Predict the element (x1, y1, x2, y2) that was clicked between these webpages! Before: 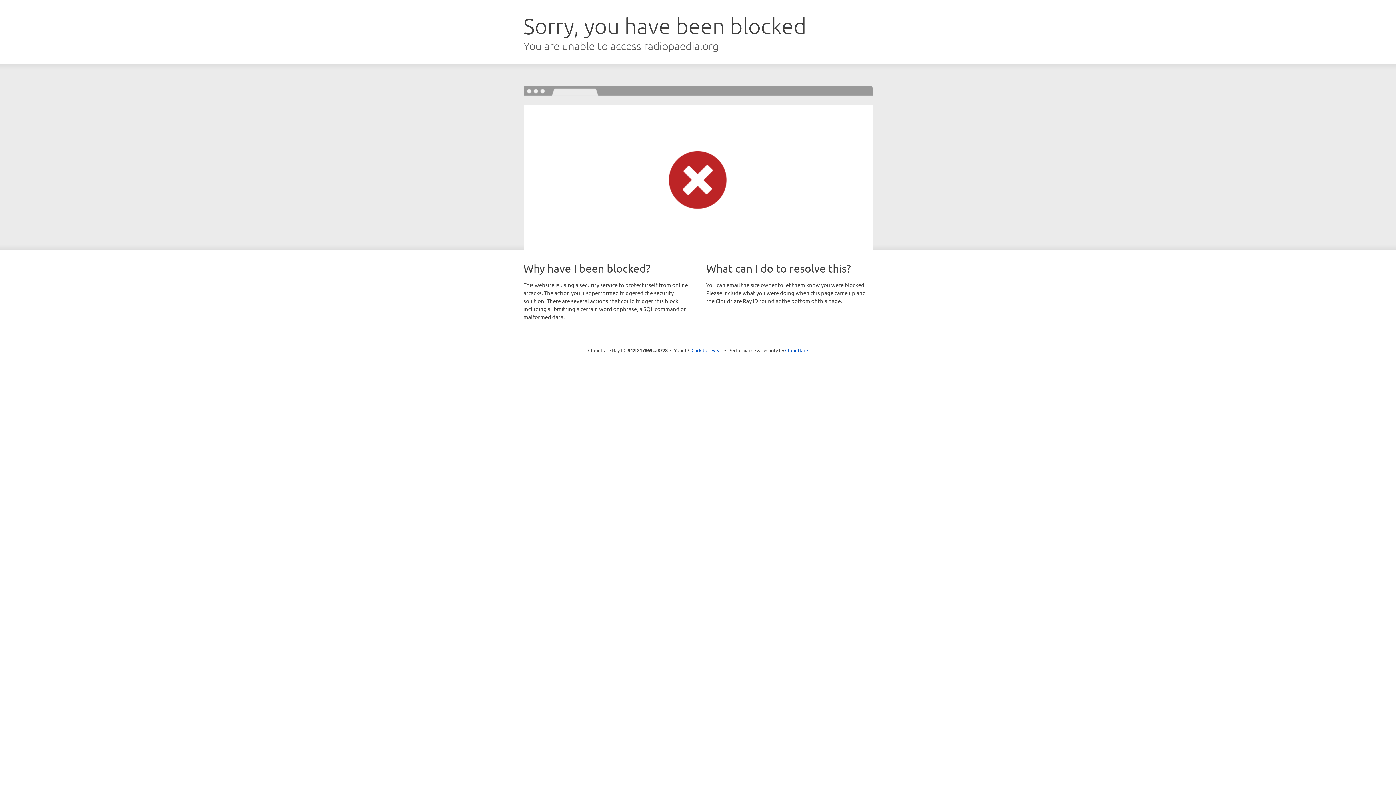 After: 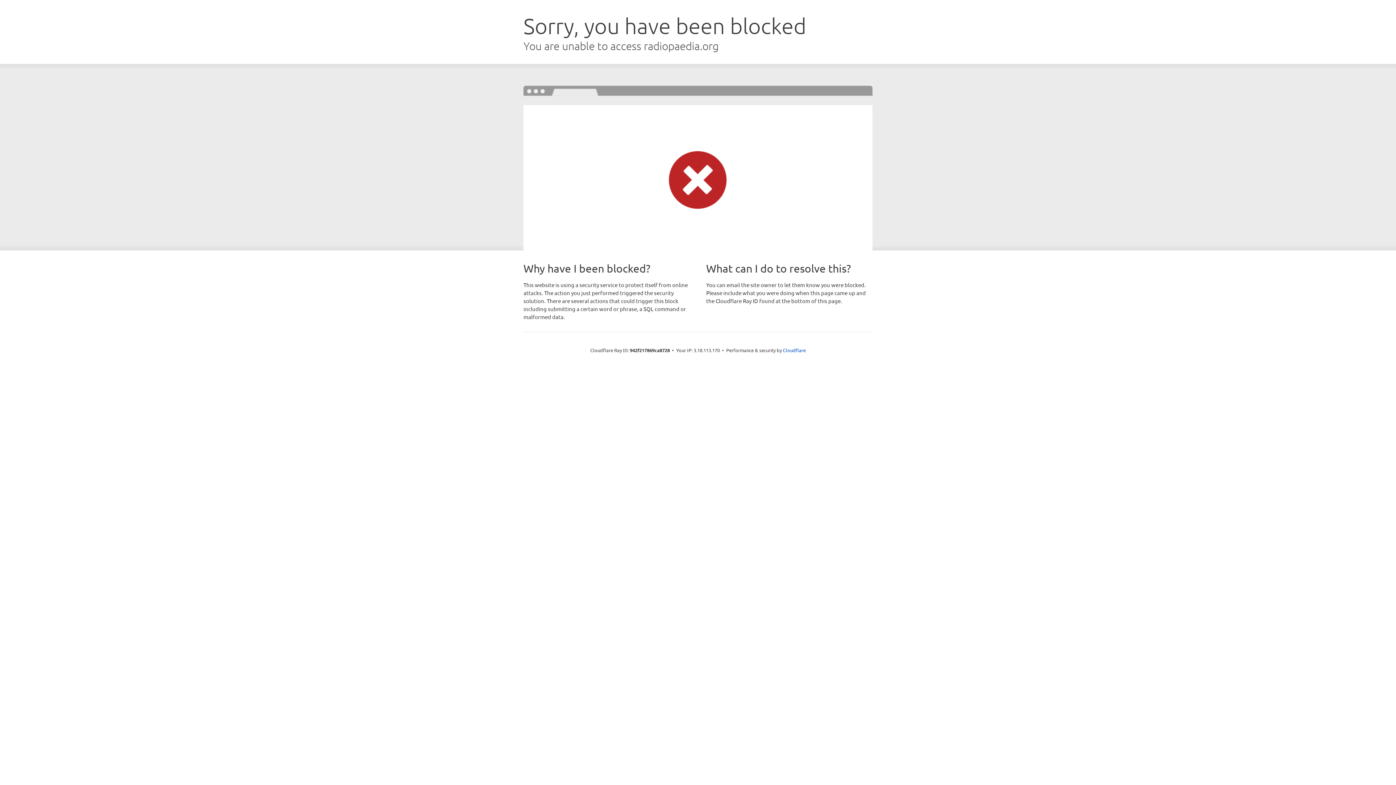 Action: bbox: (691, 346, 722, 353) label: Click to reveal